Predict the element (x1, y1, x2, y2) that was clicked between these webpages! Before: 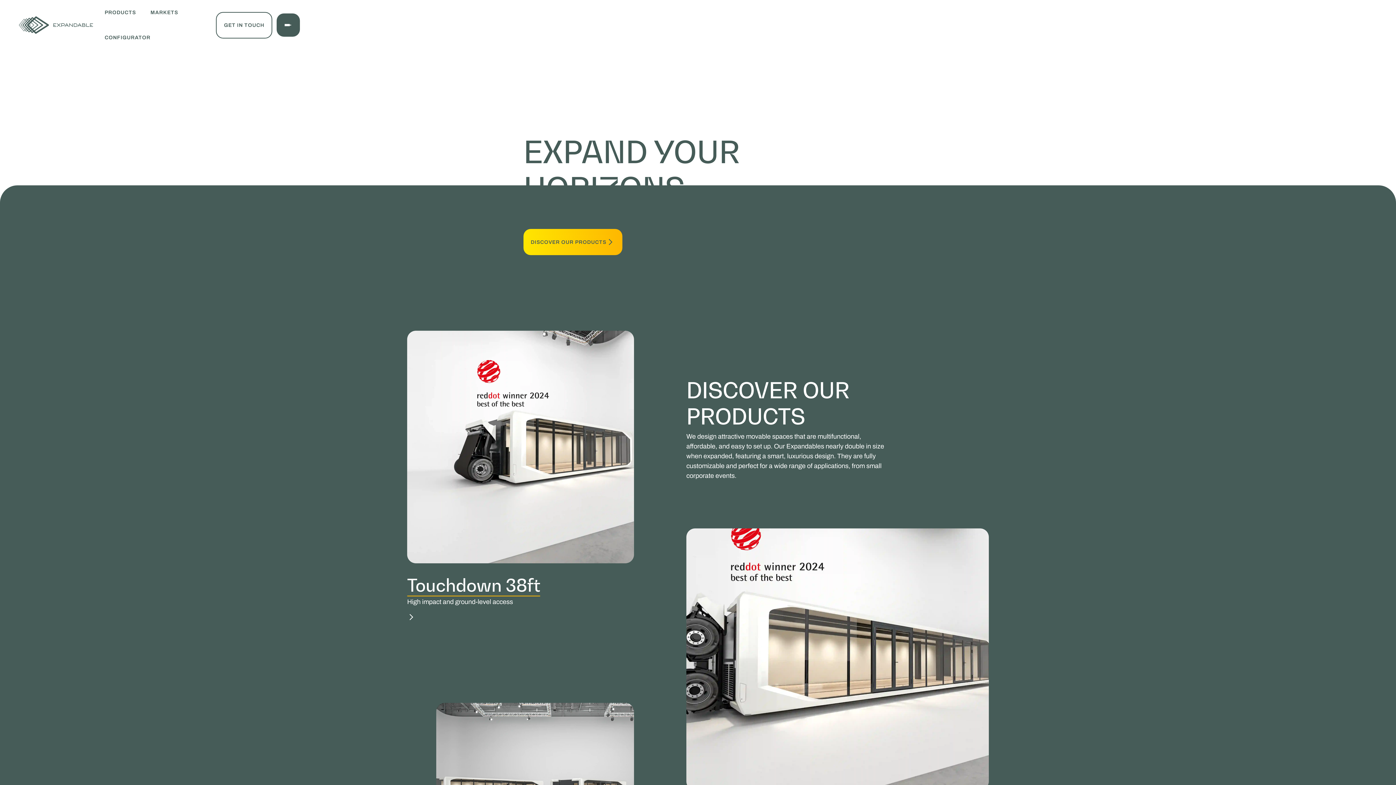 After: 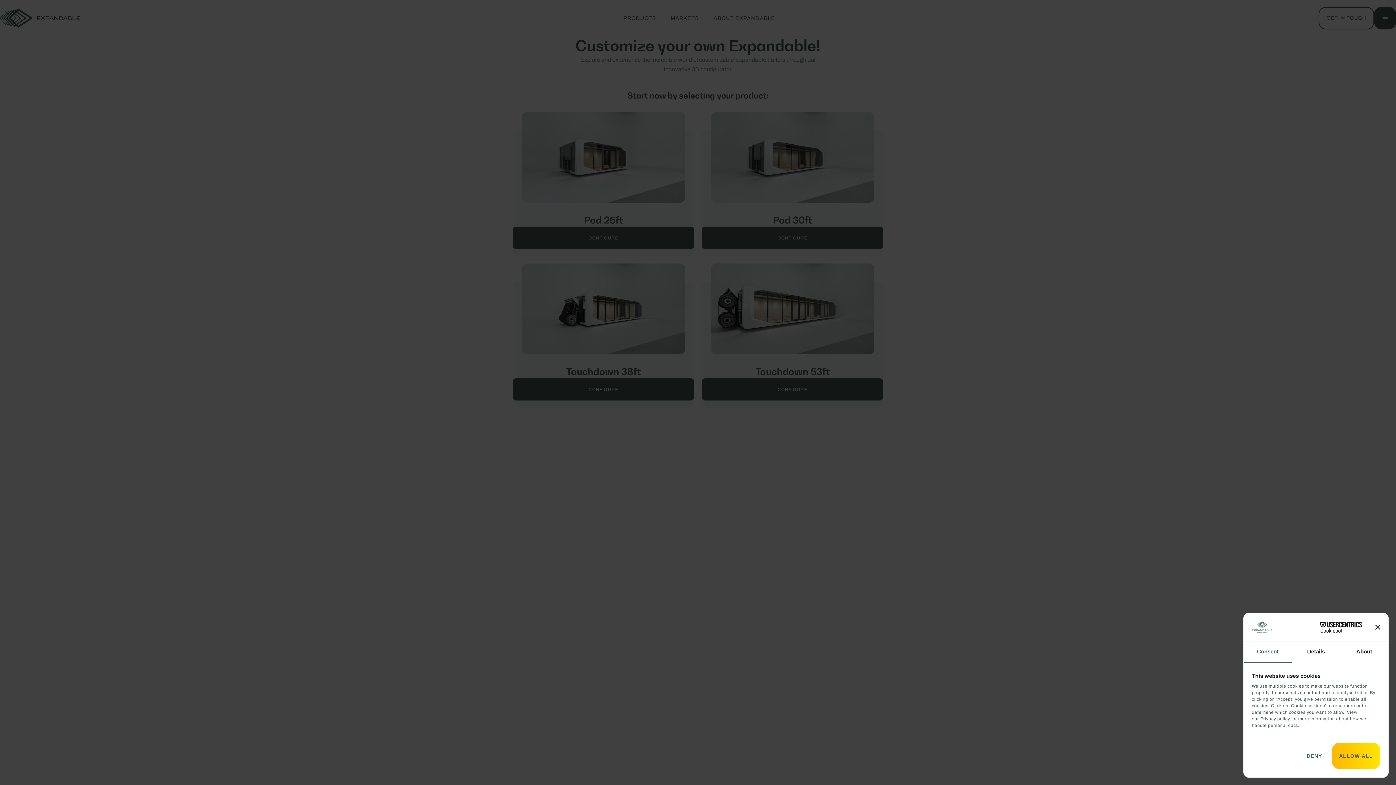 Action: label: CONFIGURATOR bbox: (97, 25, 157, 50)